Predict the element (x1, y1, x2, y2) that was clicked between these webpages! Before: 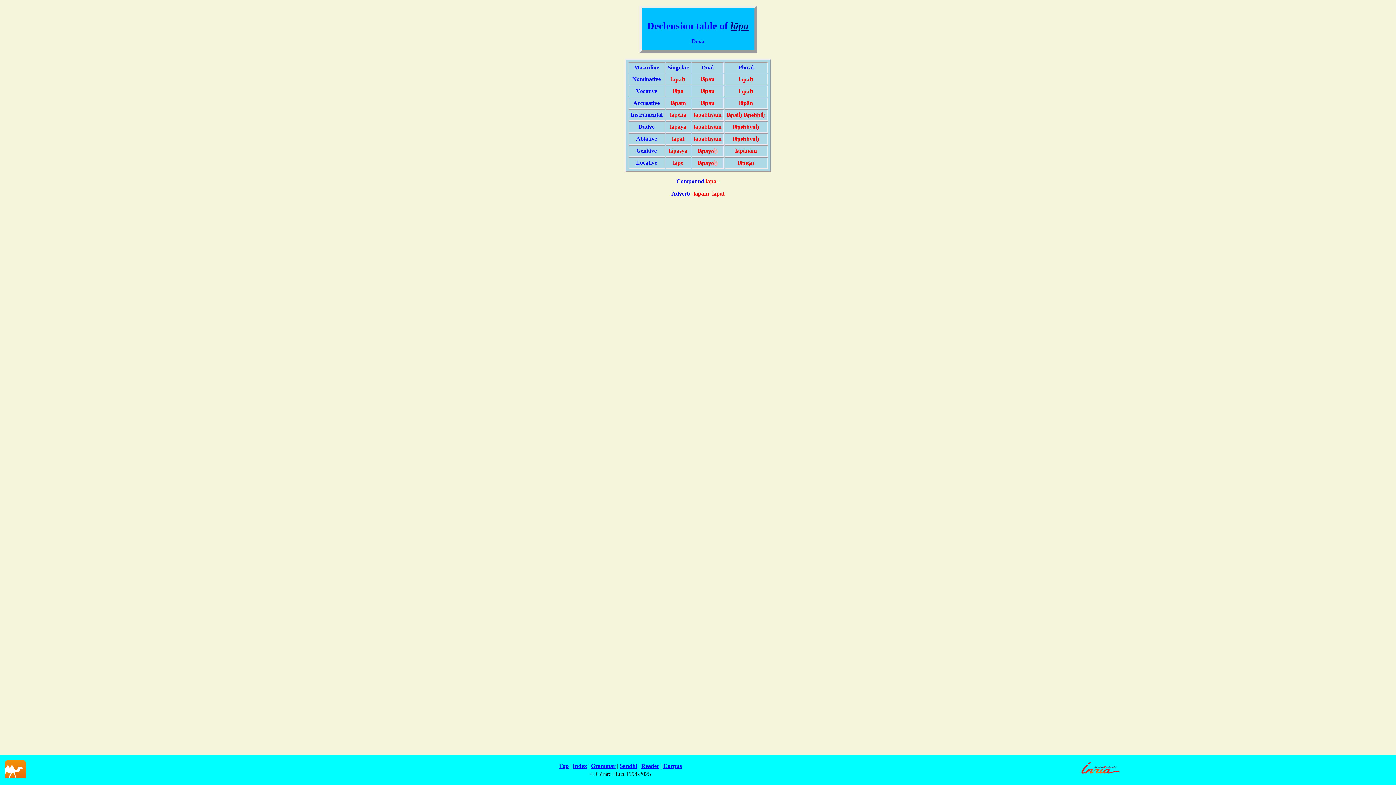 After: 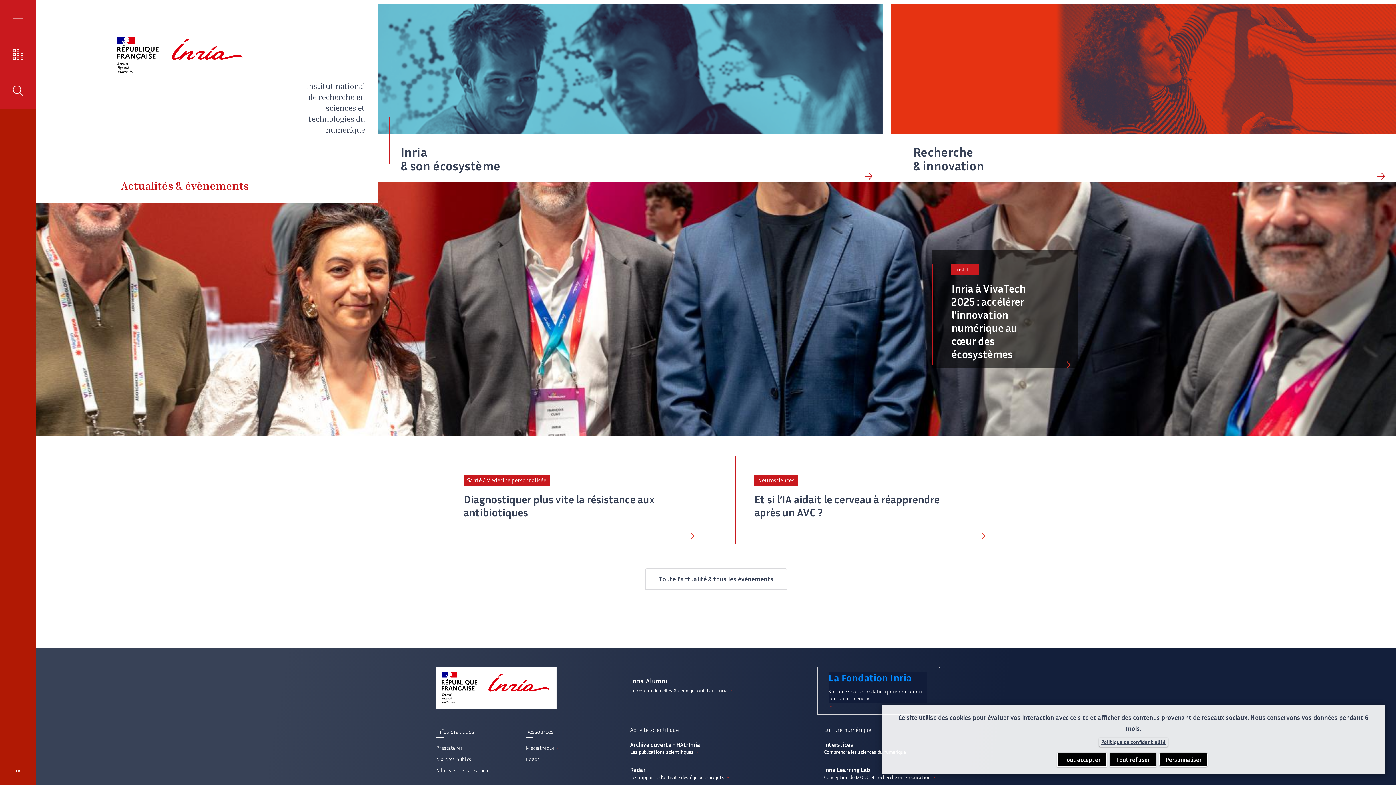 Action: bbox: (1079, 773, 1122, 780)